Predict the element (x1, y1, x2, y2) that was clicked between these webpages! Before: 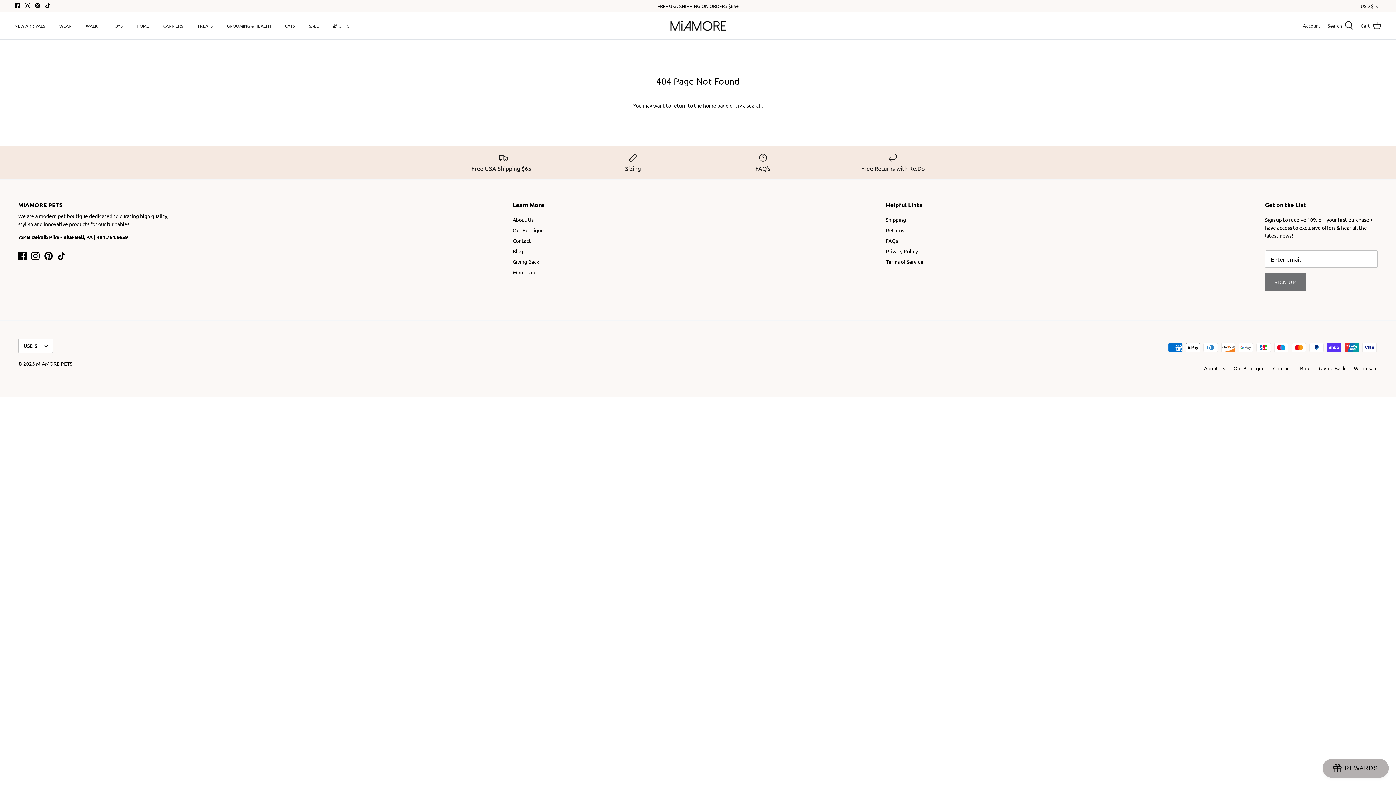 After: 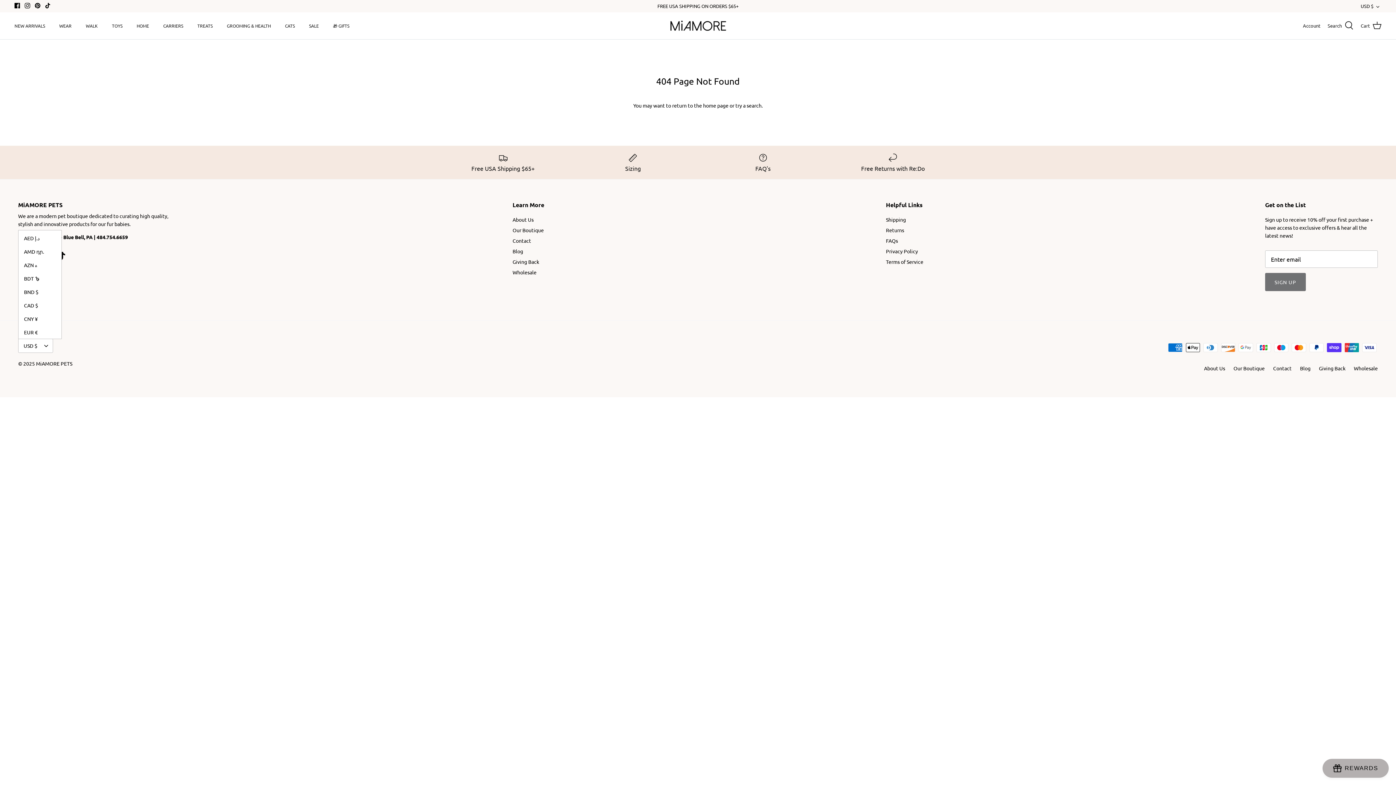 Action: label: USD $ bbox: (18, 338, 53, 352)